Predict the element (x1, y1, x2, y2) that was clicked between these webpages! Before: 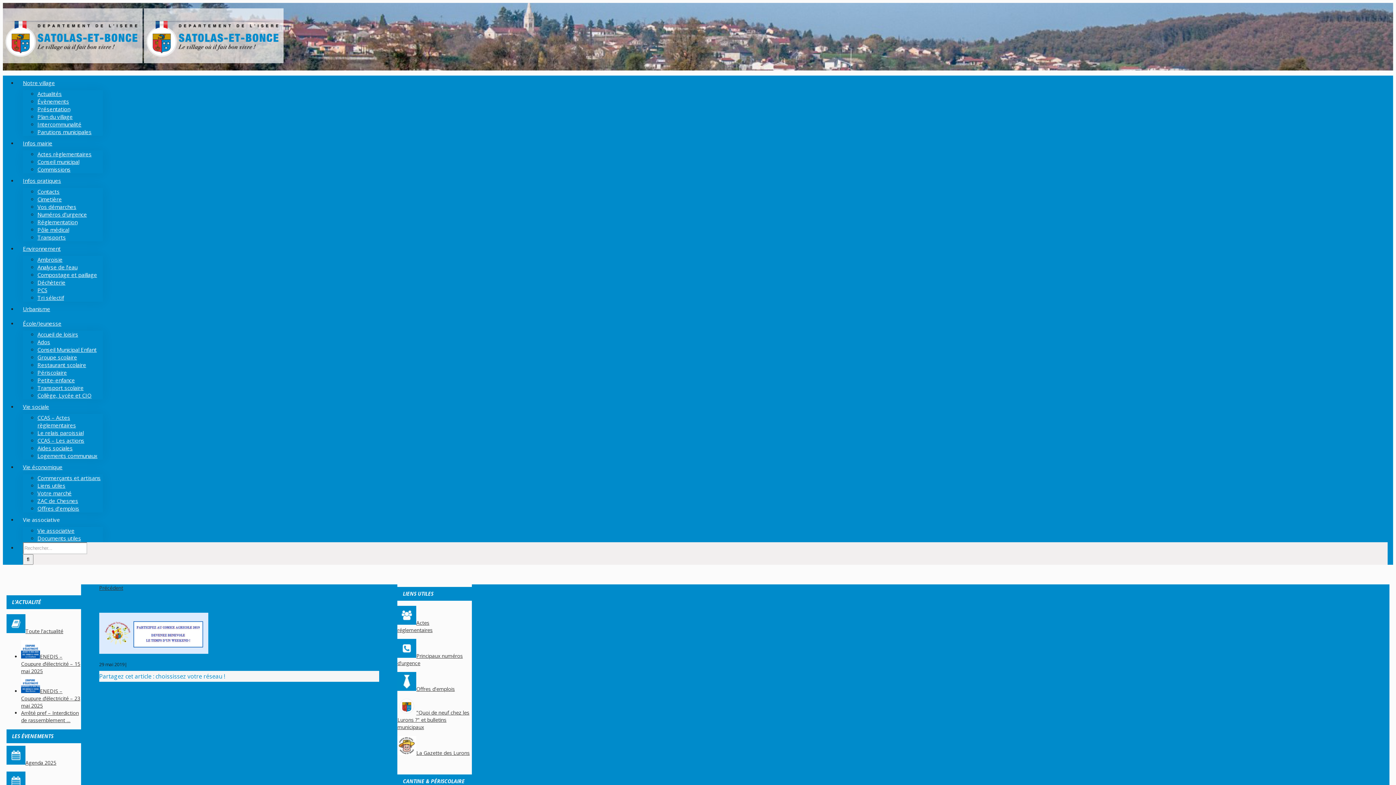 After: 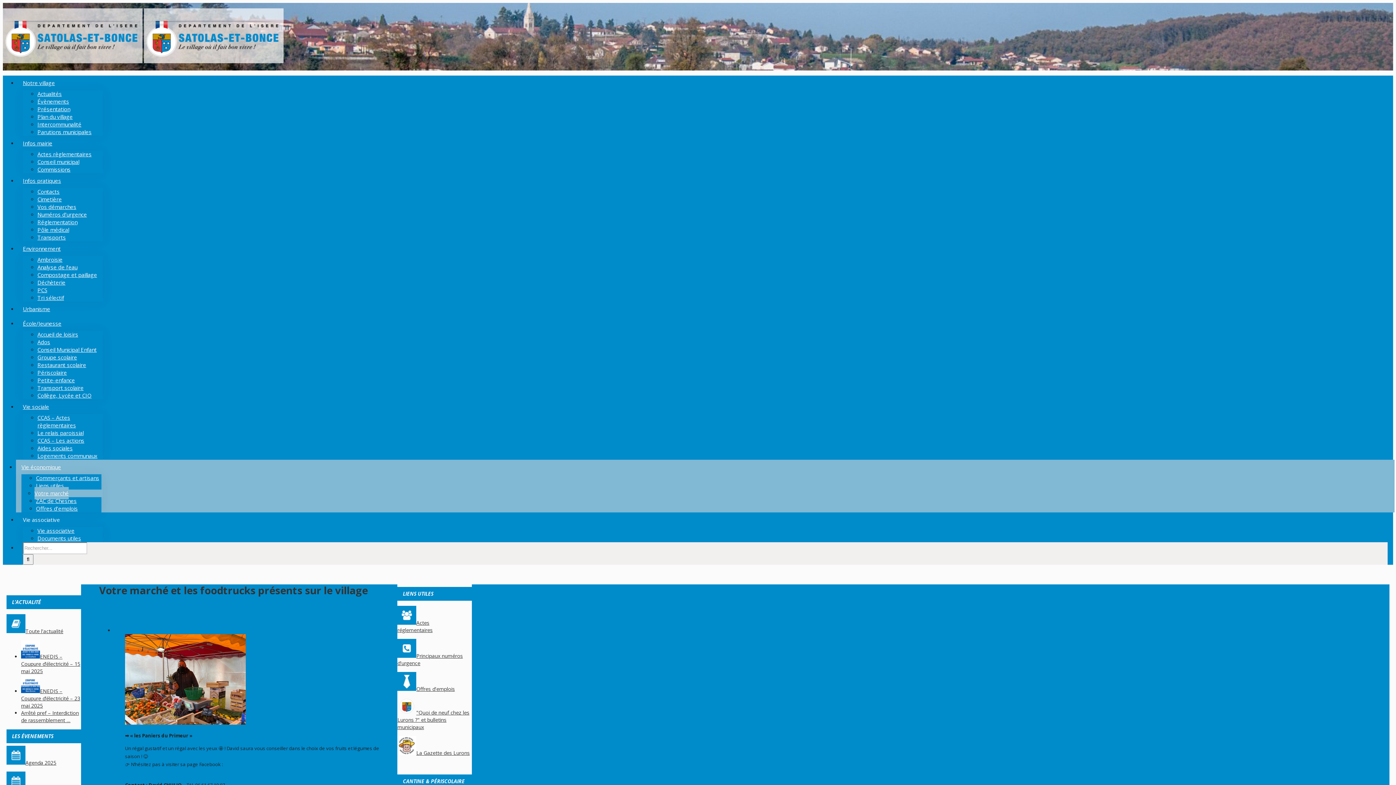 Action: bbox: (37, 487, 71, 499) label: Votre marché